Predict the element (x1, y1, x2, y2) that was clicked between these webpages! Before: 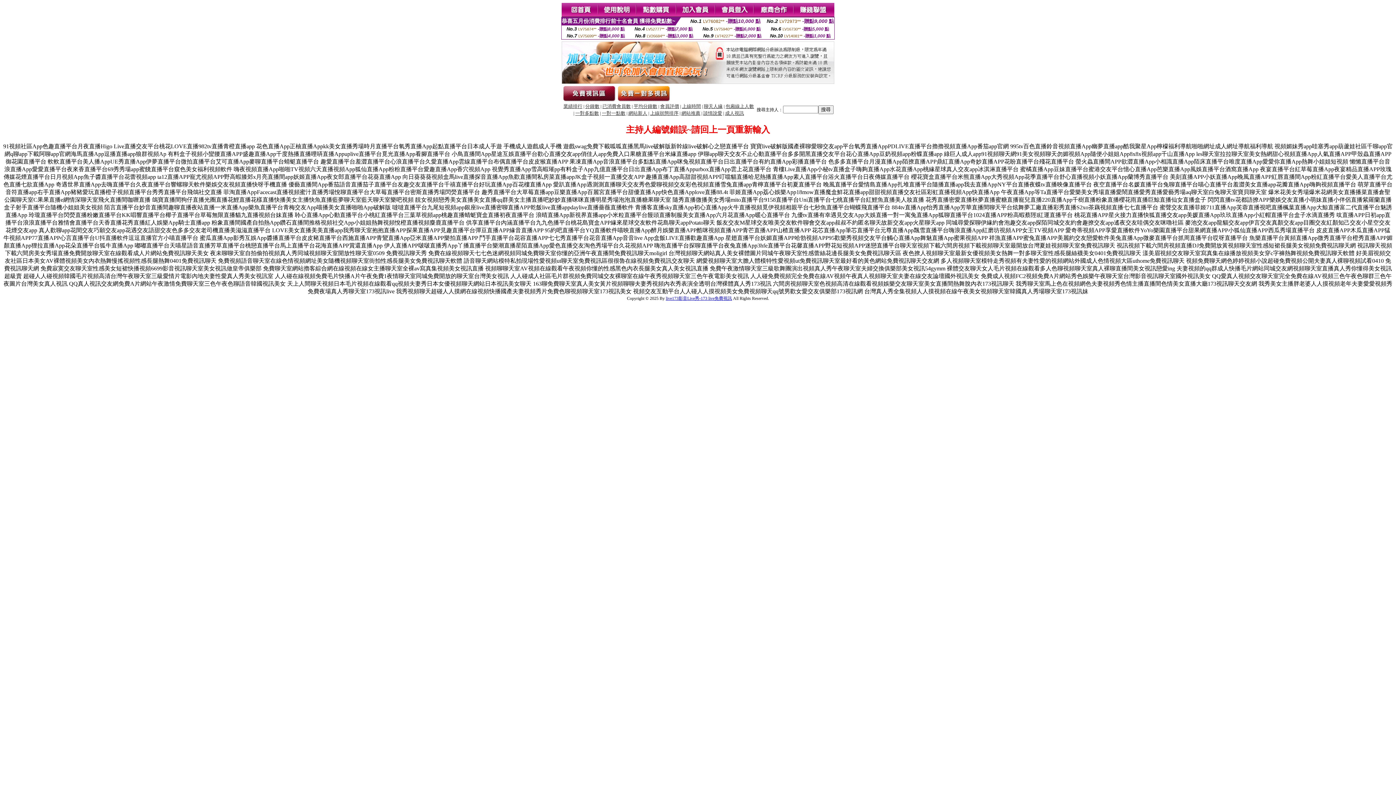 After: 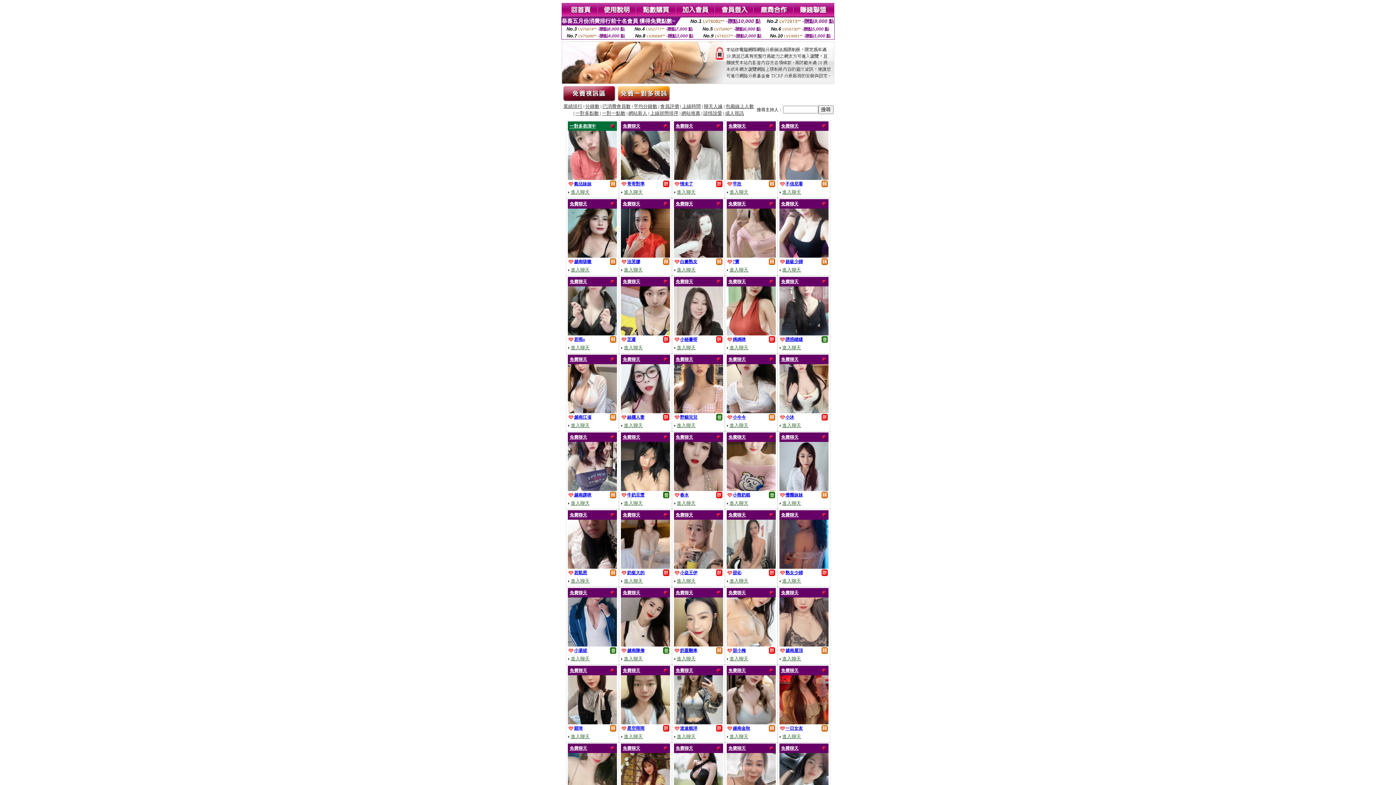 Action: bbox: (725, 104, 754, 109) label: 包廂線上人數